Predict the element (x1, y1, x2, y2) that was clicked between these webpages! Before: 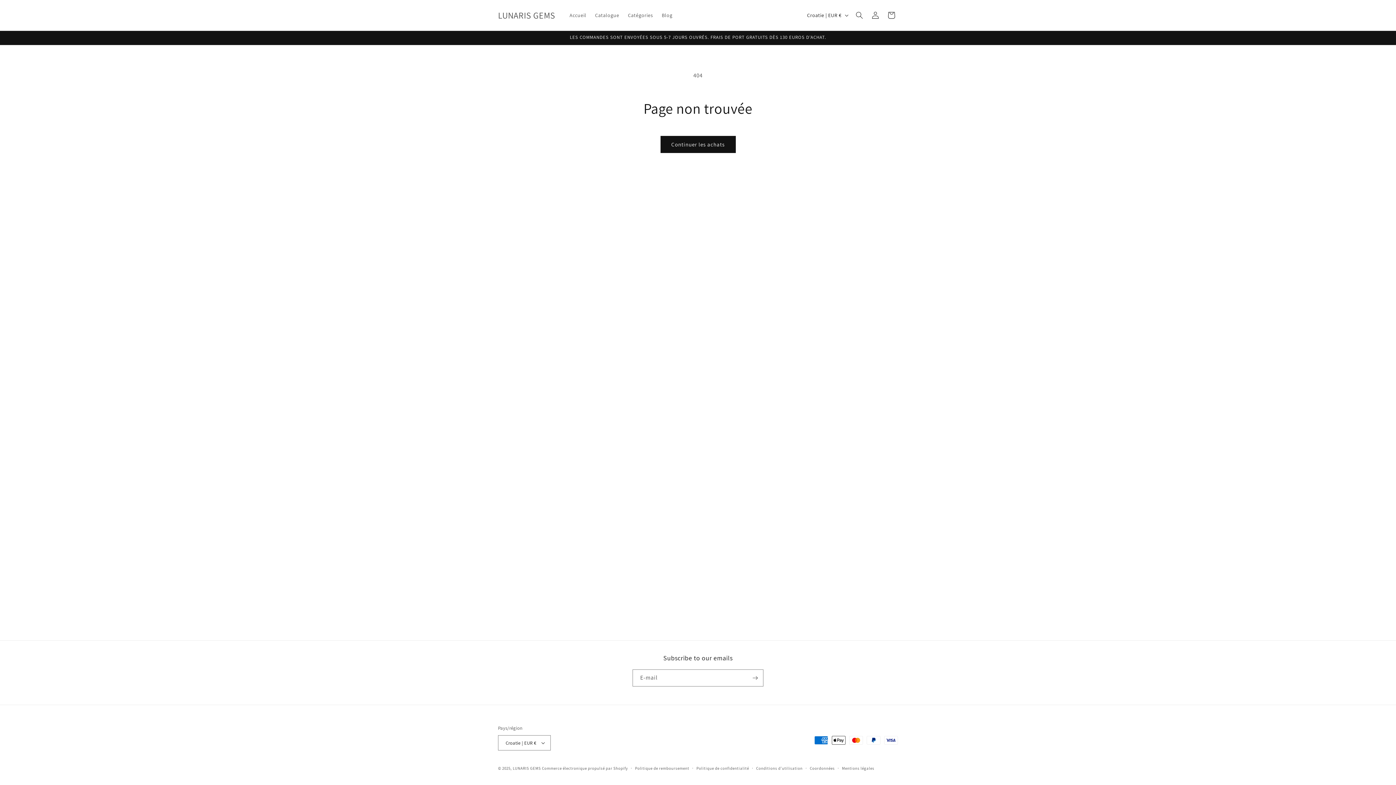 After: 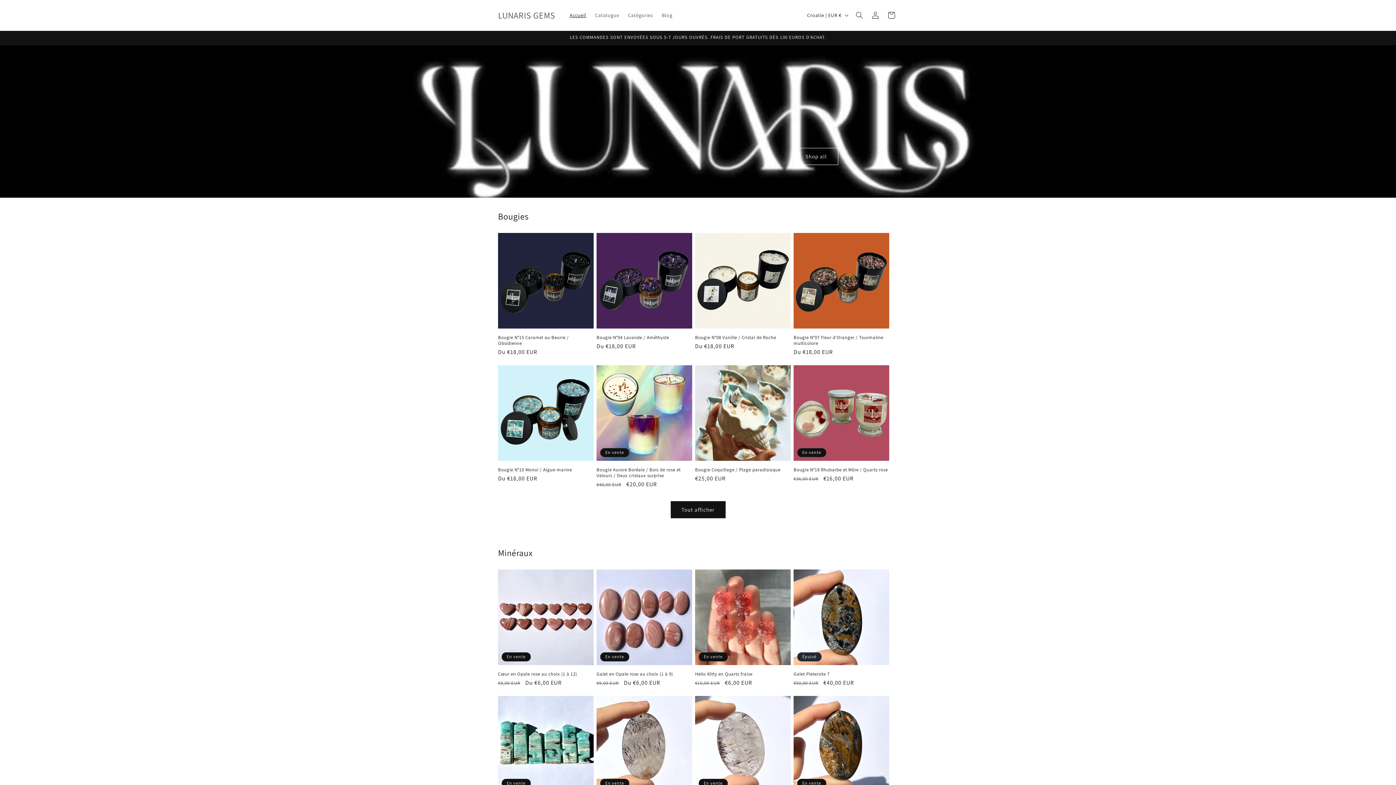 Action: label: LUNARIS GEMS bbox: (512, 766, 541, 771)